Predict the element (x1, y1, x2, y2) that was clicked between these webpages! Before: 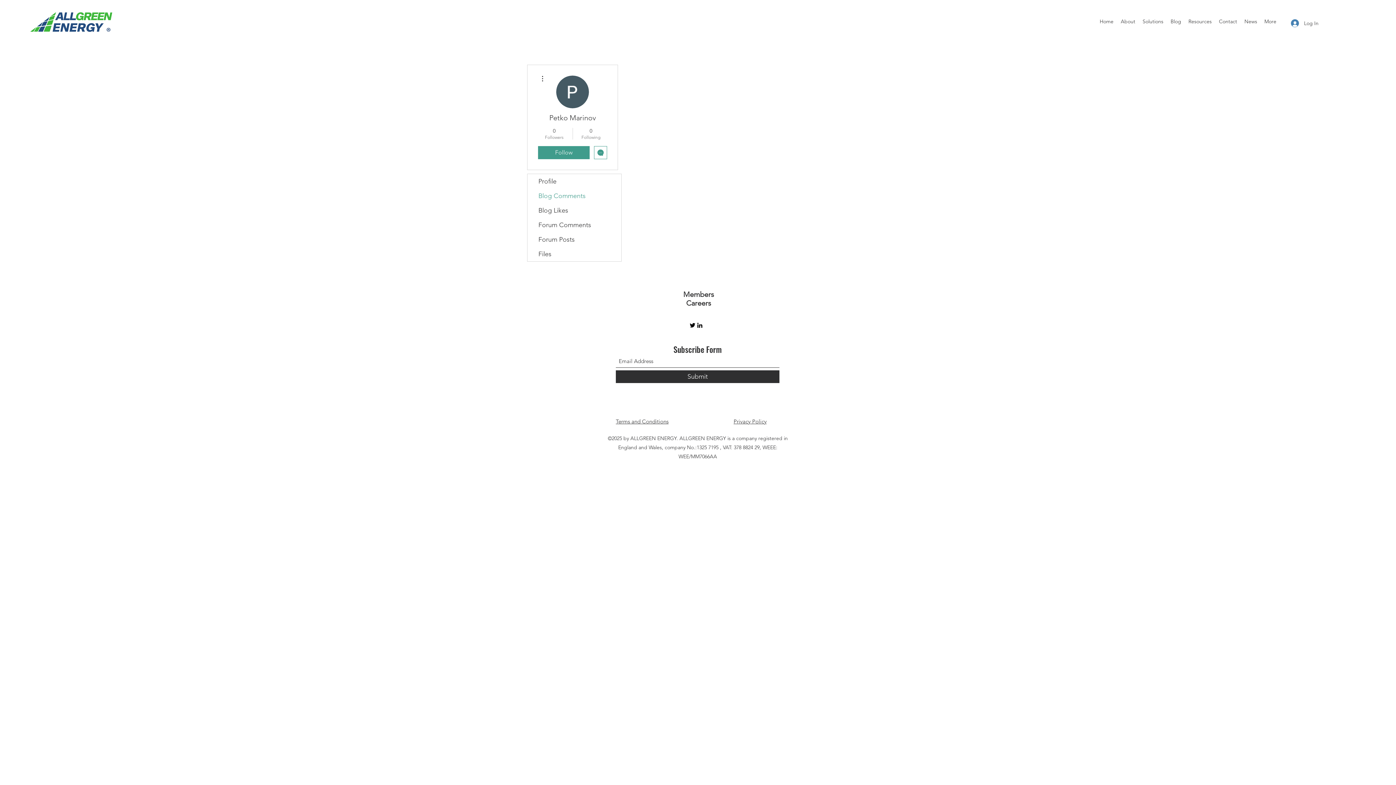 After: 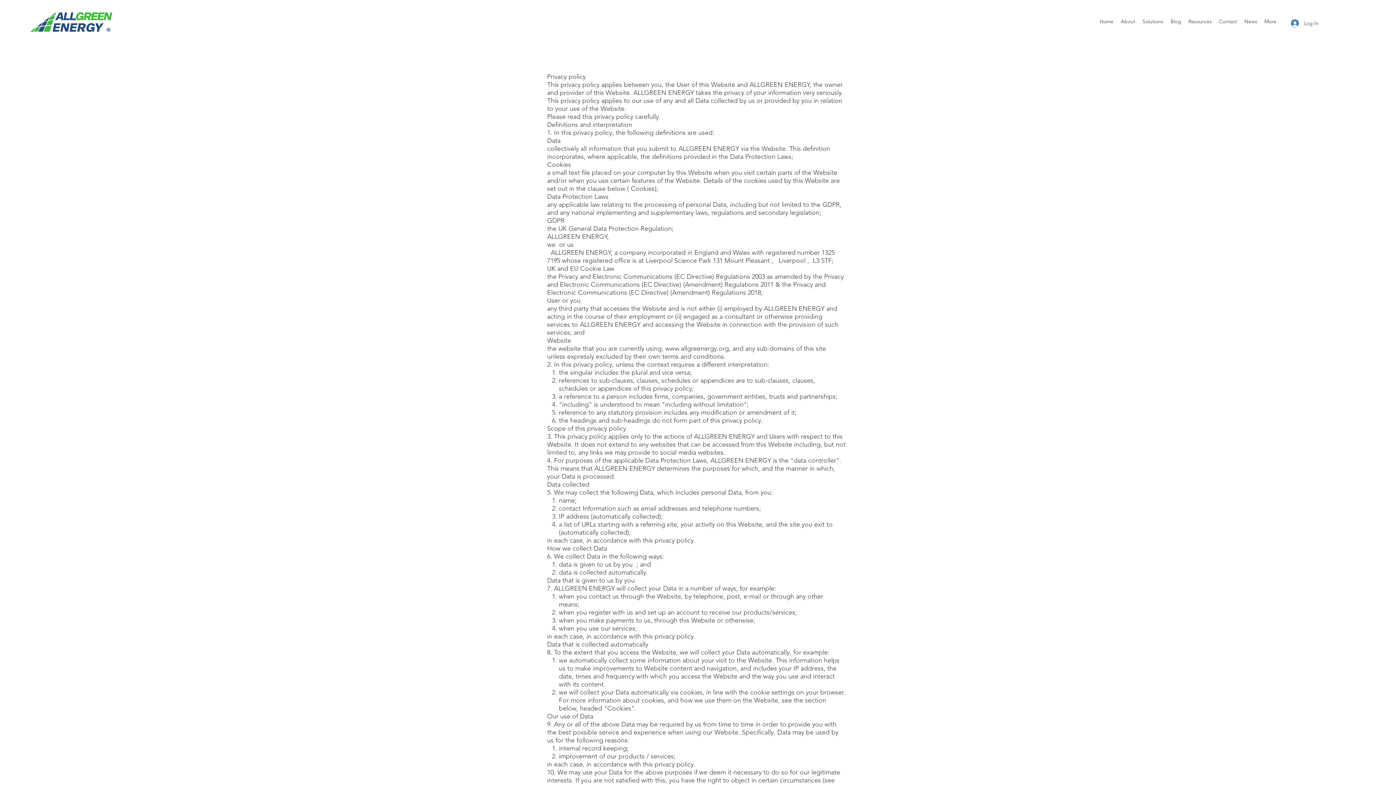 Action: label: Privacy Policy bbox: (733, 418, 766, 425)